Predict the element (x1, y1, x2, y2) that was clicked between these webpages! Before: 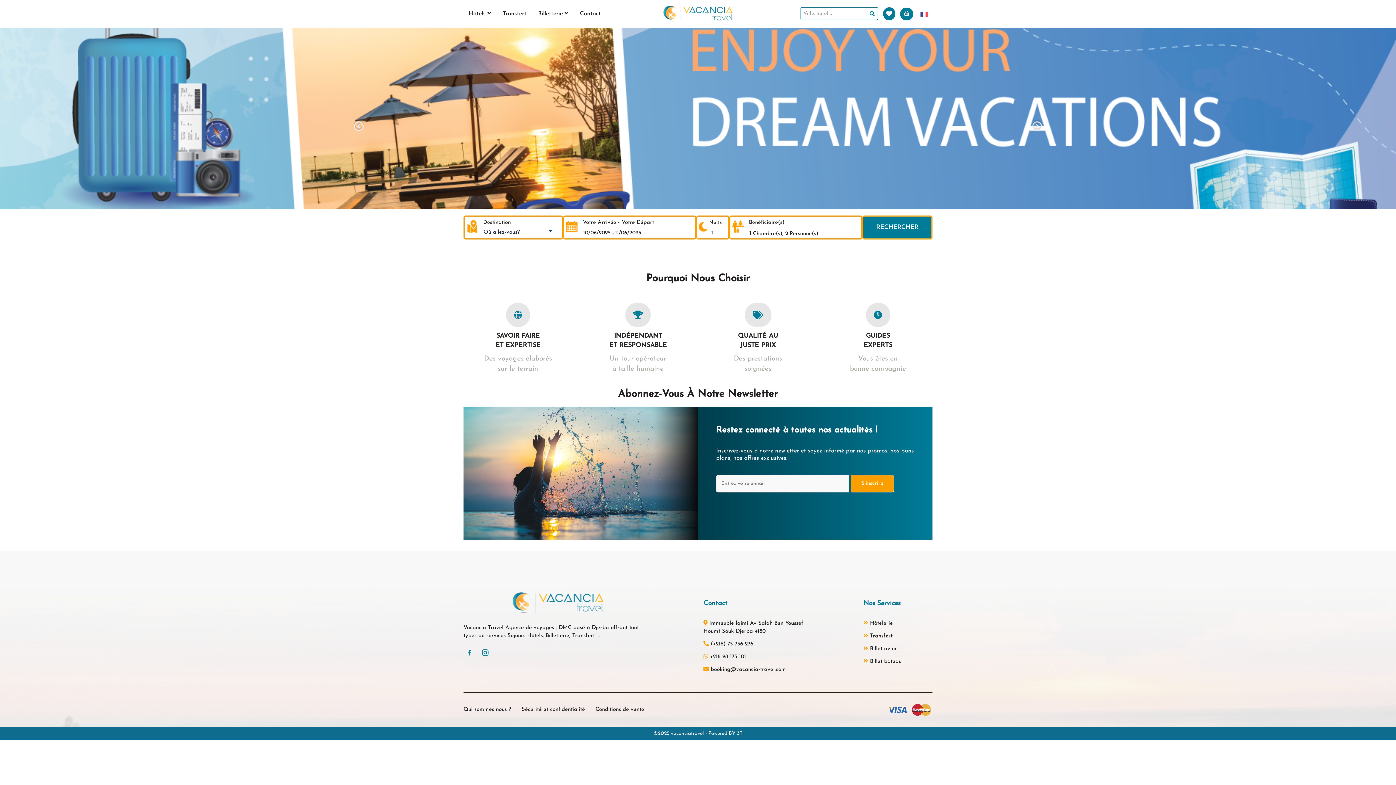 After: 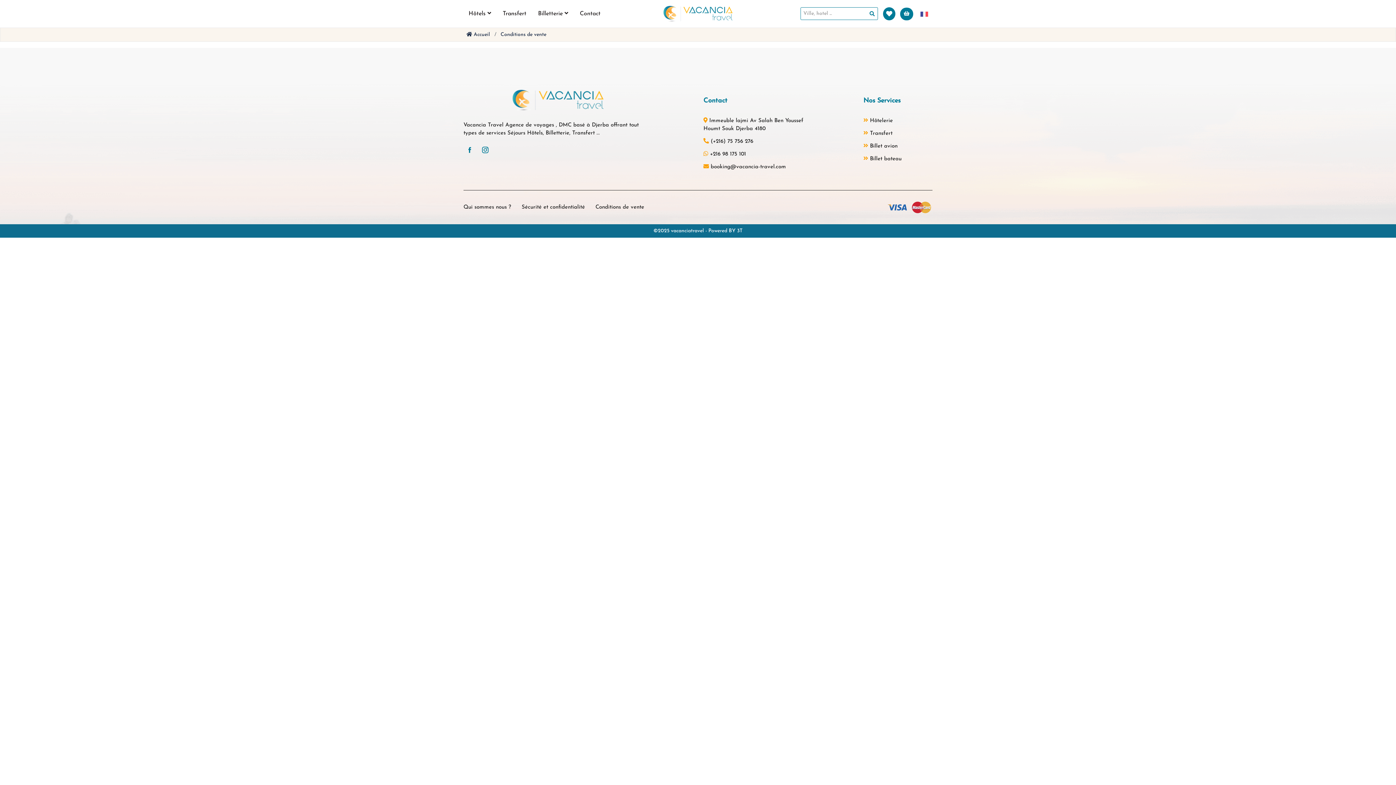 Action: bbox: (595, 707, 650, 712) label: Conditions de vente